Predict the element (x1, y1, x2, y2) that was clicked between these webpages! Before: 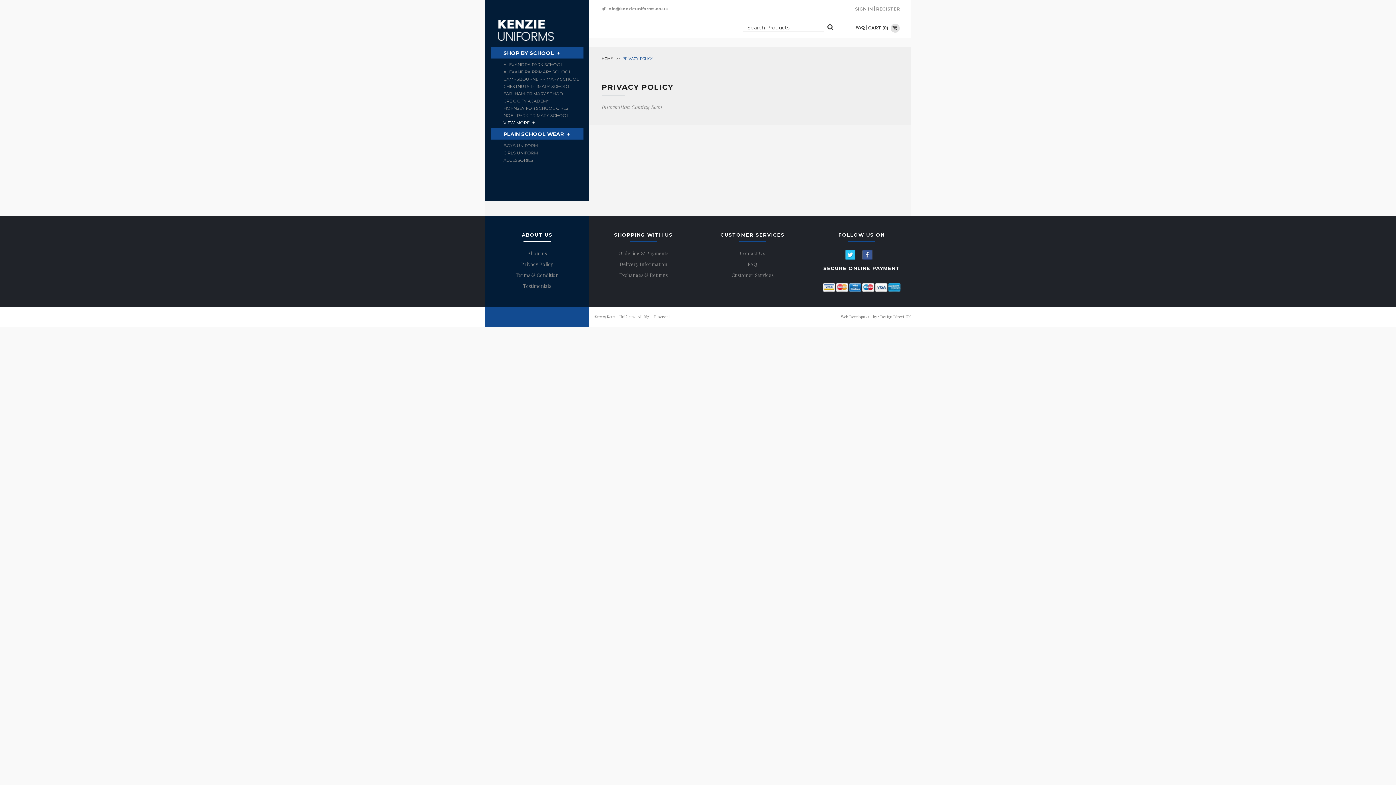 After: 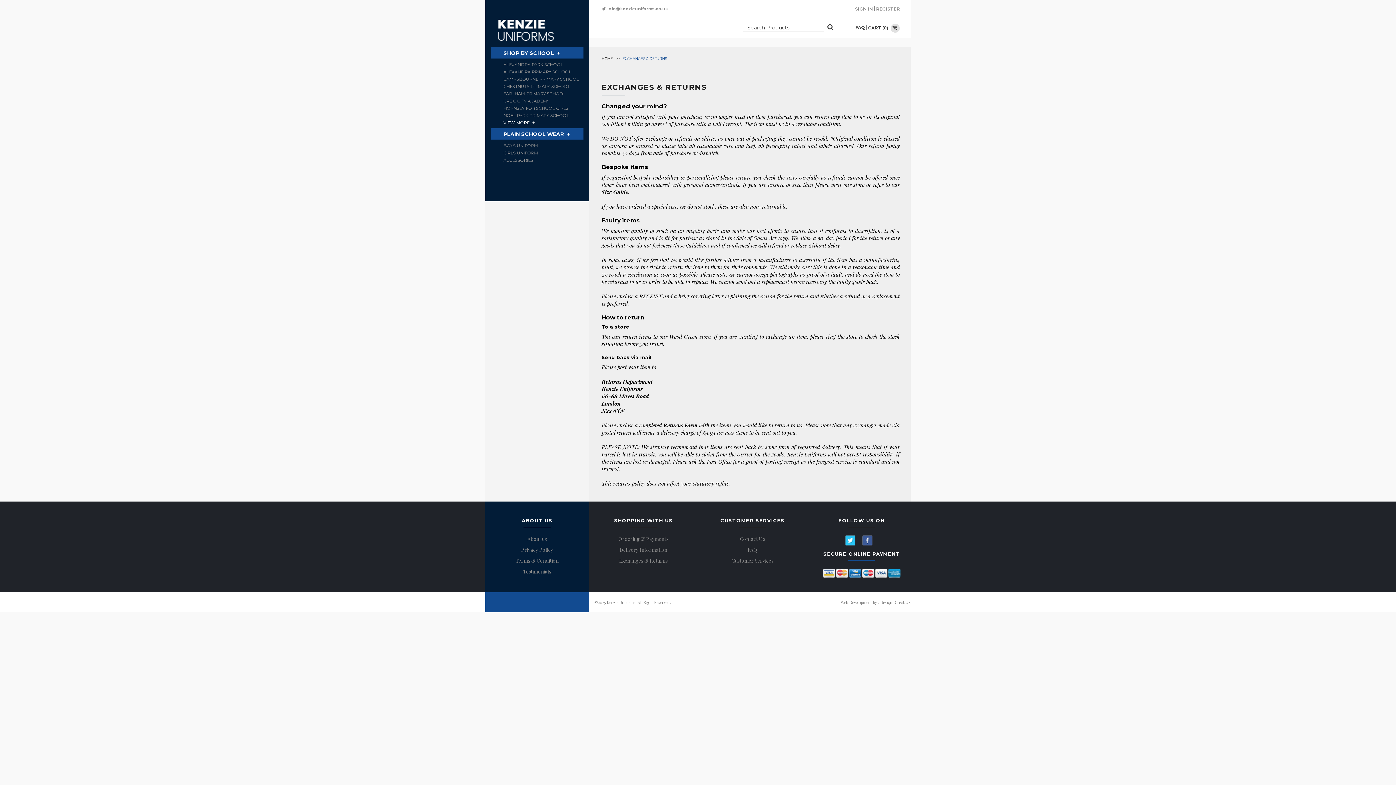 Action: label: Exchanges & Returns bbox: (619, 271, 667, 278)